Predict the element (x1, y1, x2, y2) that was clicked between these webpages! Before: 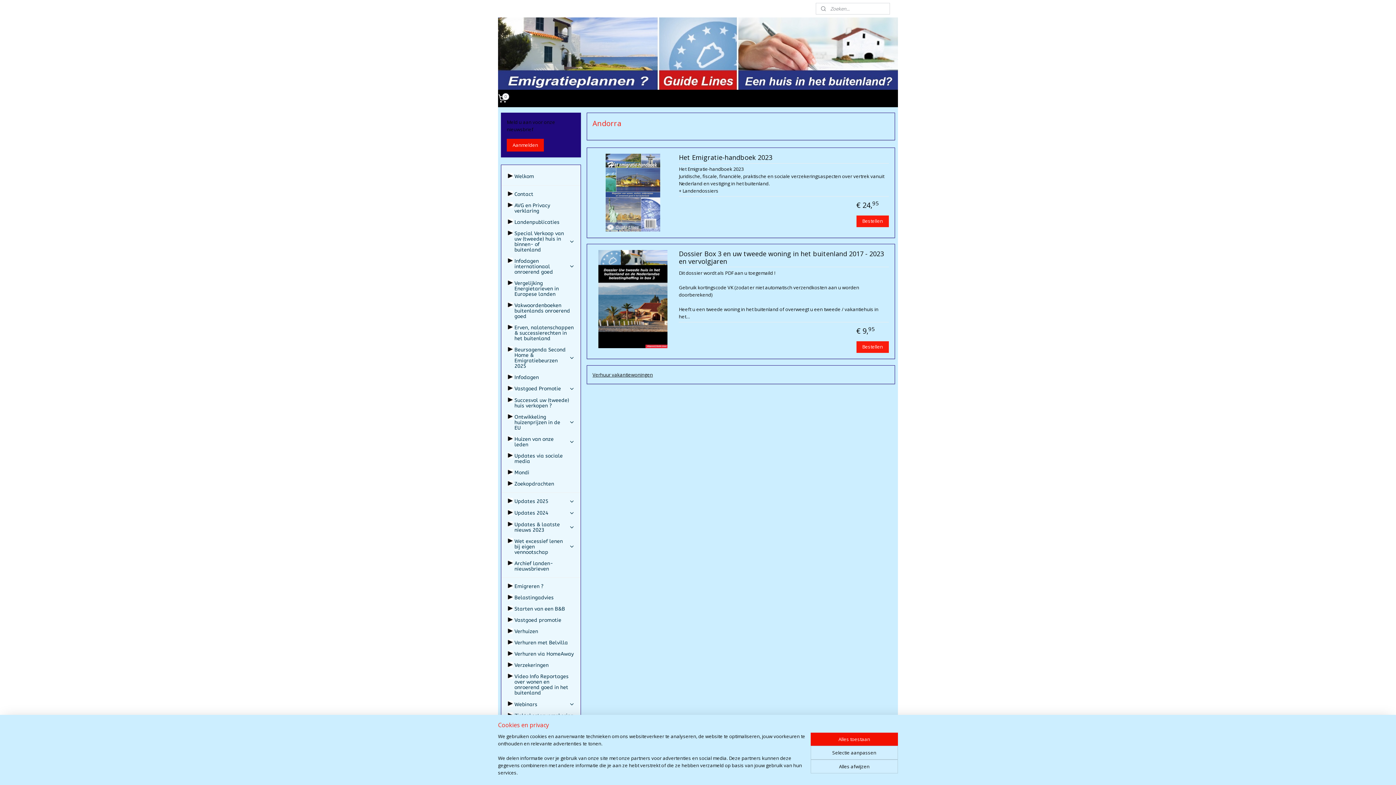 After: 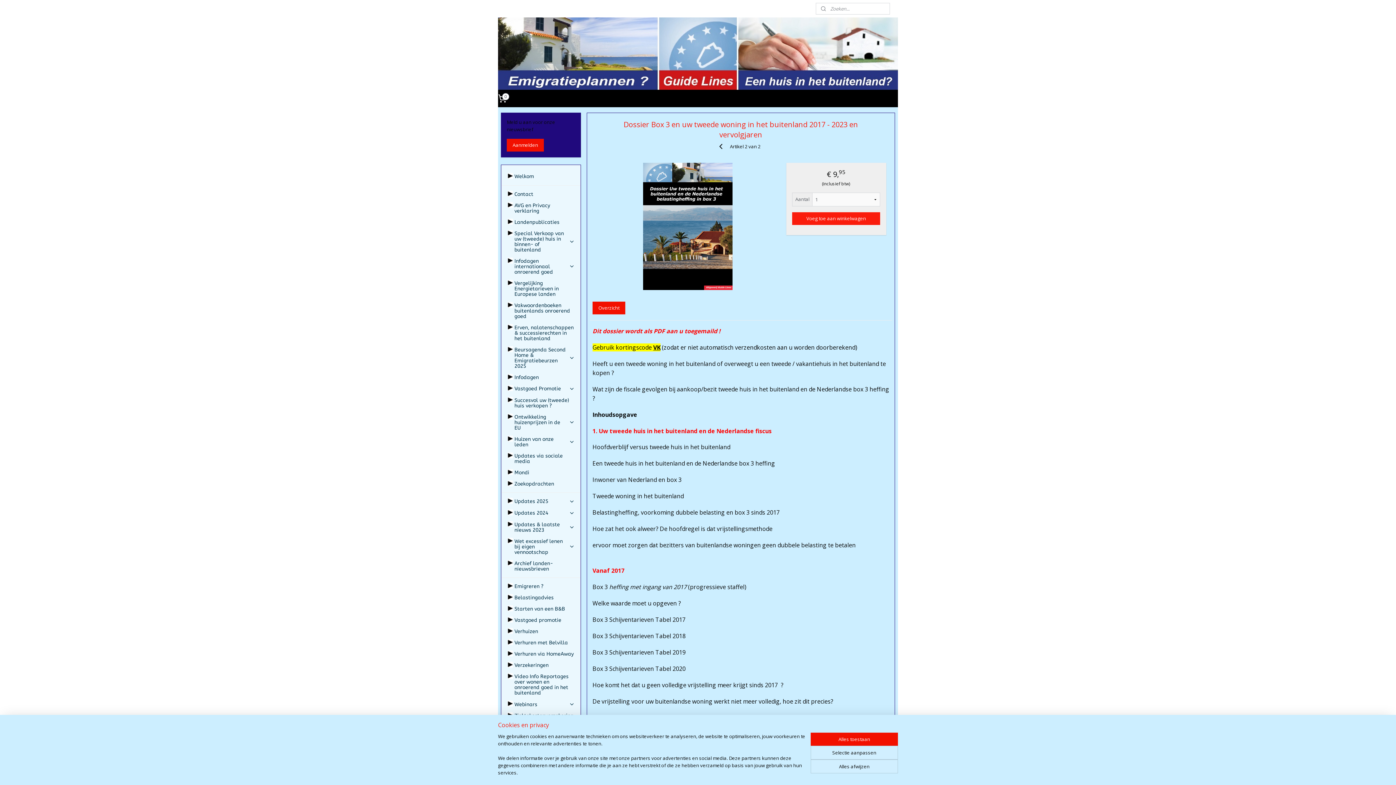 Action: bbox: (598, 295, 667, 302)